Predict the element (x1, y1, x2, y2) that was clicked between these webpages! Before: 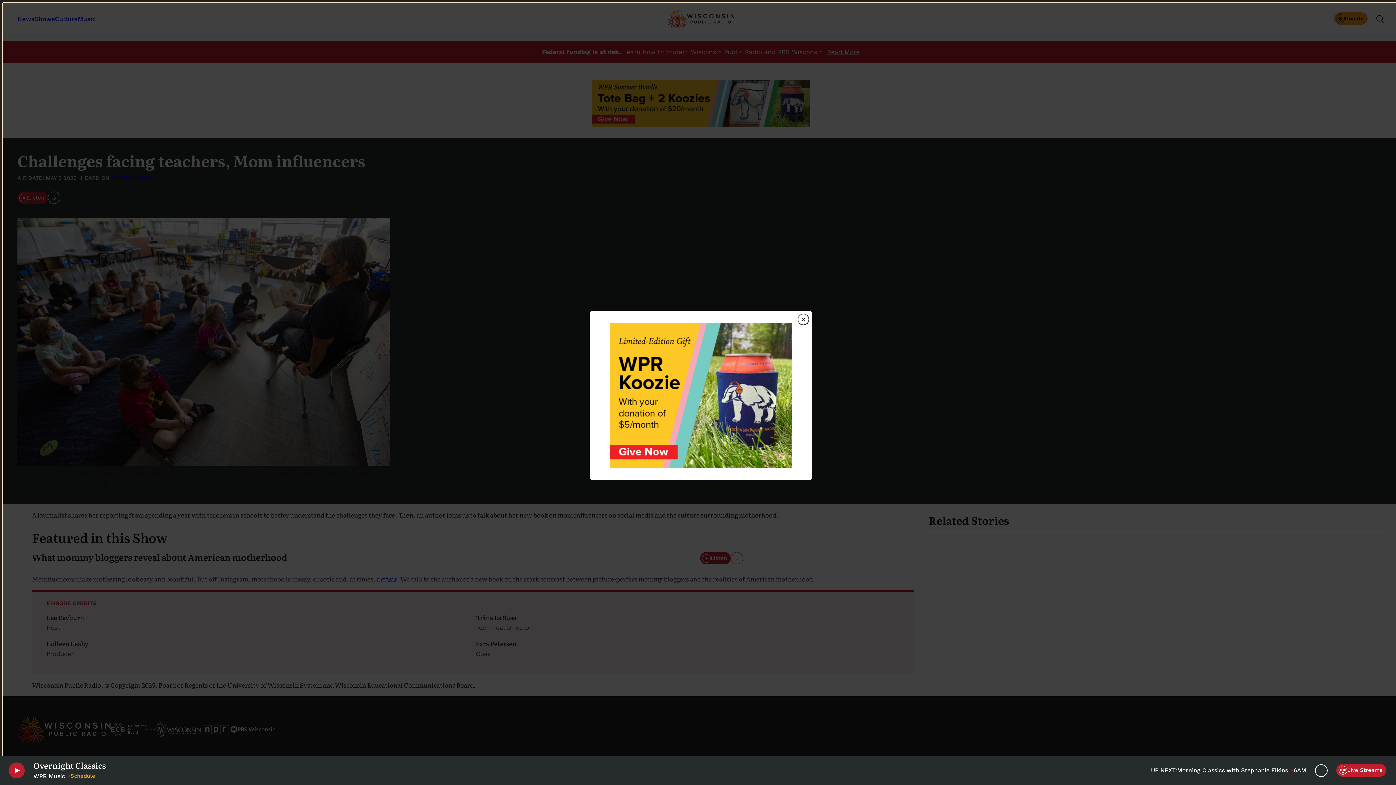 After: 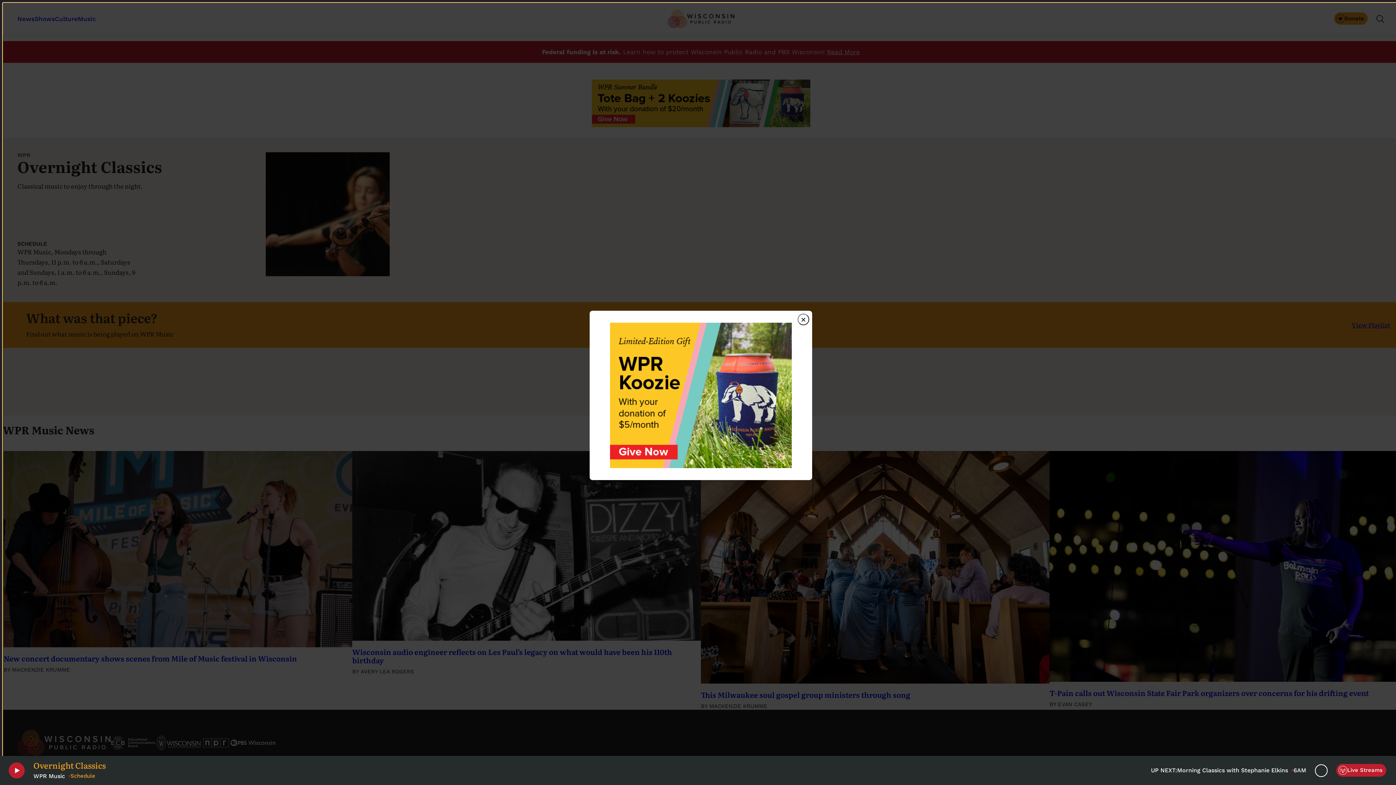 Action: label: Overnight Classics bbox: (33, 760, 215, 770)